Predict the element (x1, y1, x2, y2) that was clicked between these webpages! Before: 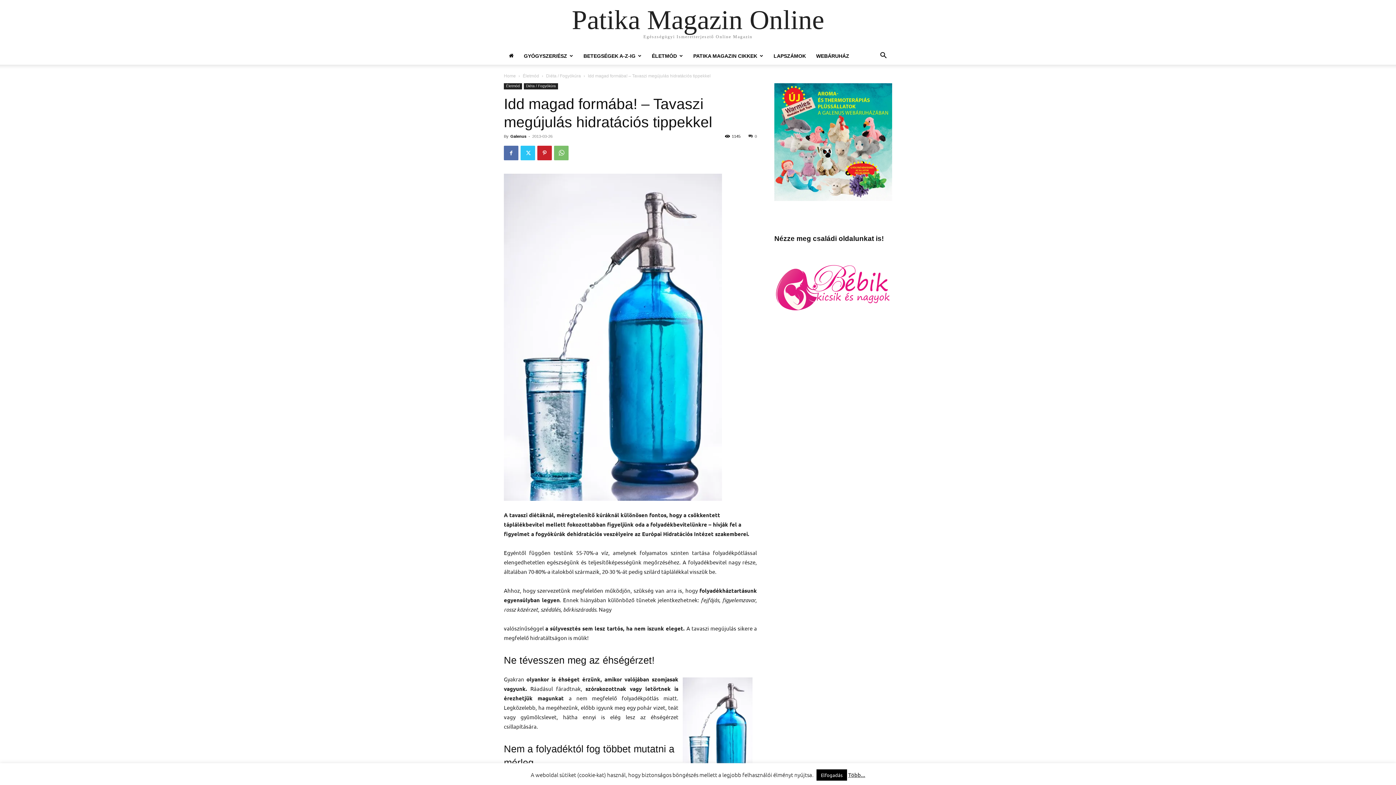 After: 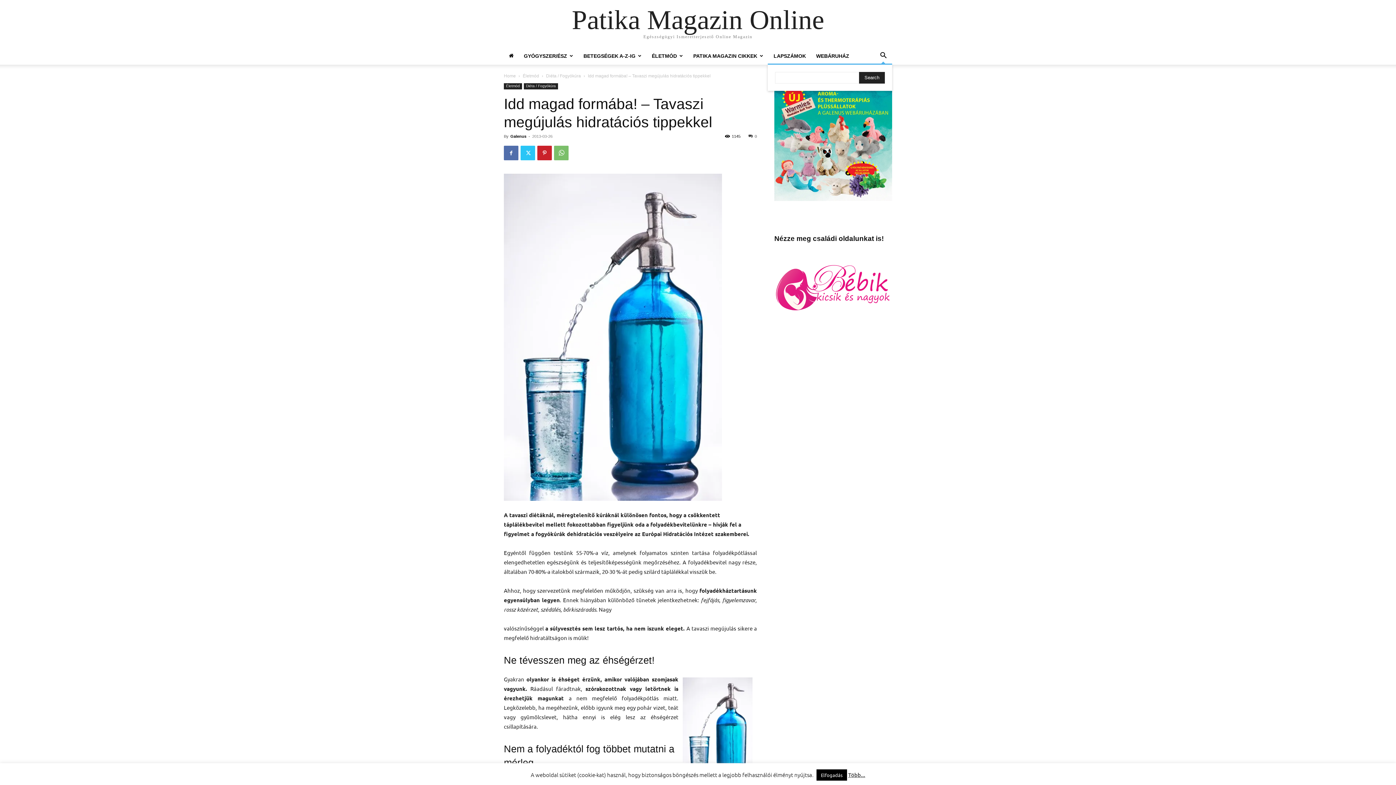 Action: bbox: (874, 53, 892, 59) label: Search